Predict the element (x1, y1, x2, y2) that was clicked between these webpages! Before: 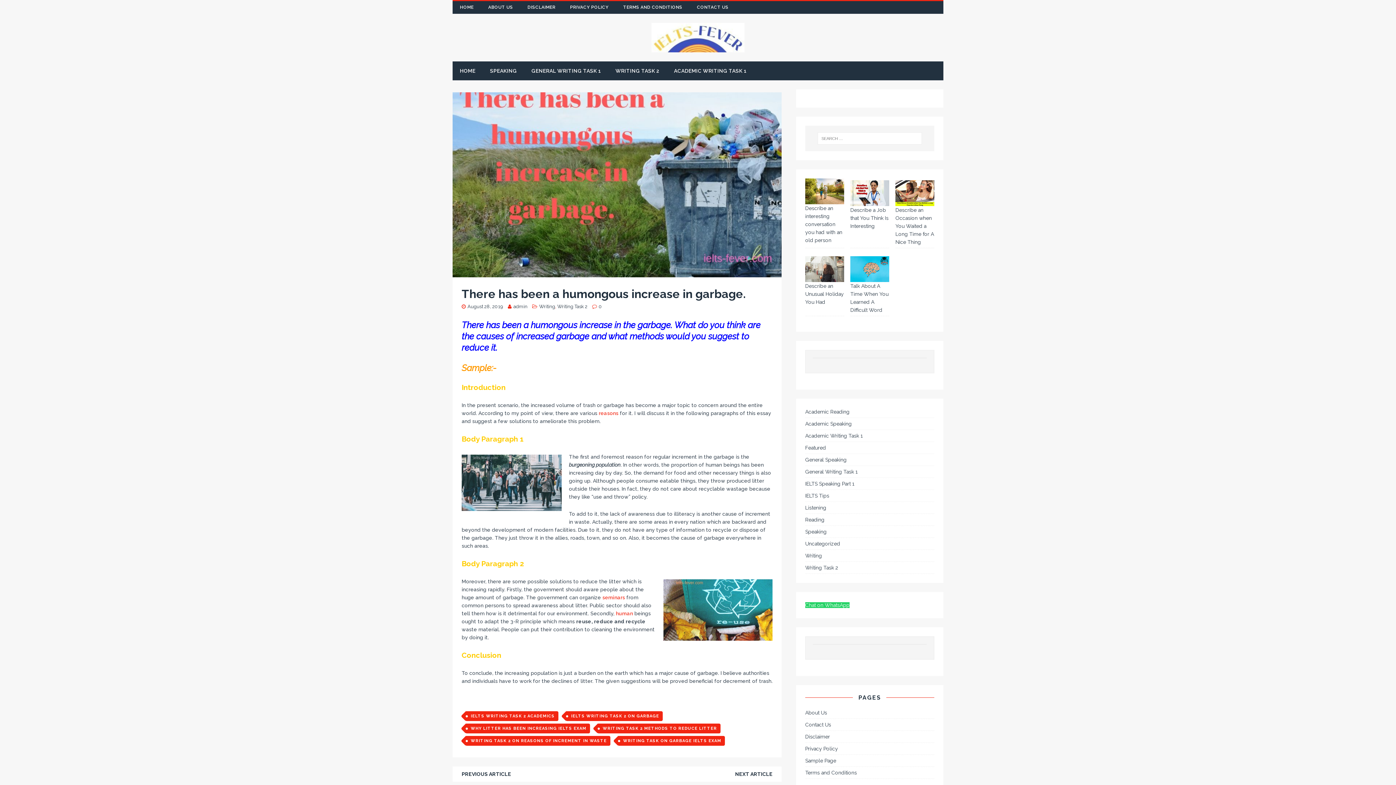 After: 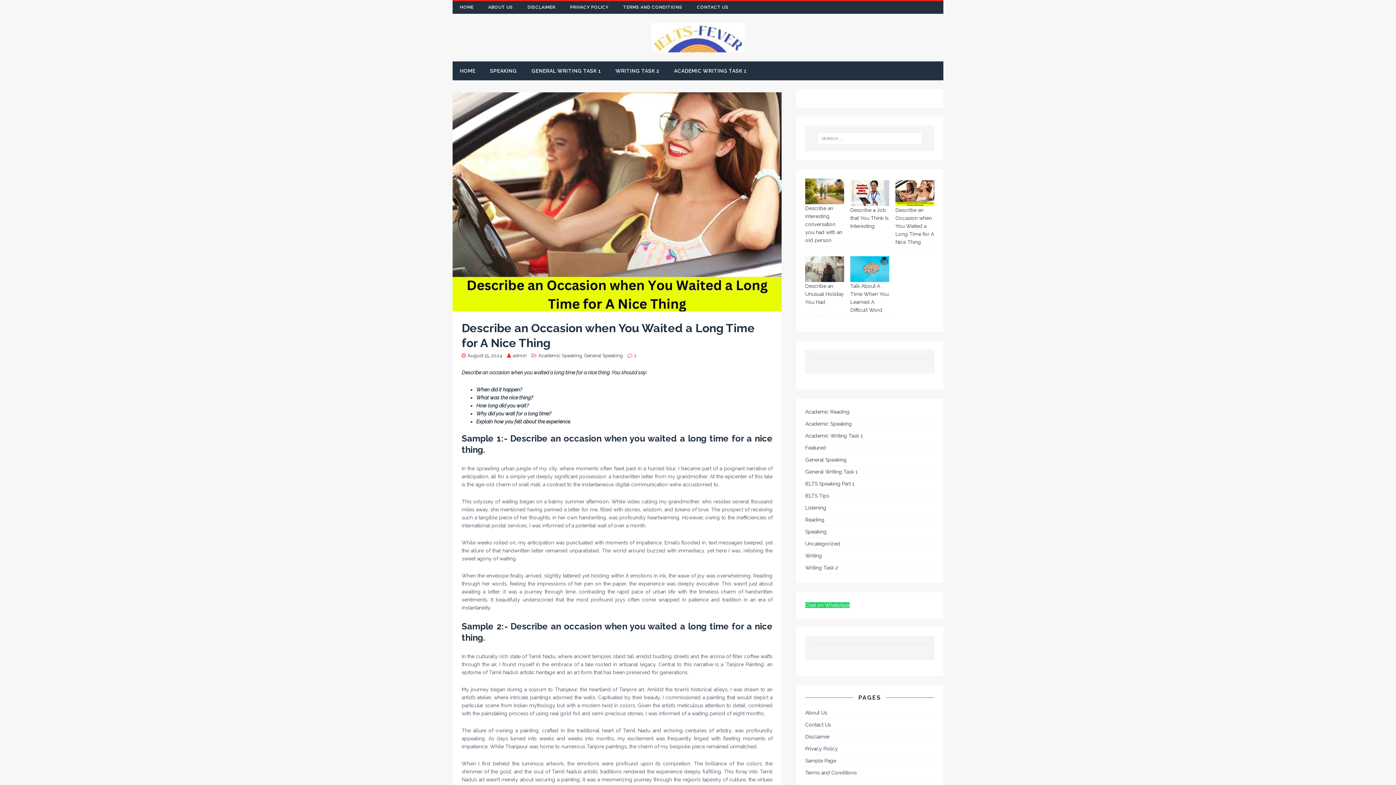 Action: bbox: (895, 180, 934, 206) label: Describe an Occasion when You Waited a Long Time for A Nice Thing